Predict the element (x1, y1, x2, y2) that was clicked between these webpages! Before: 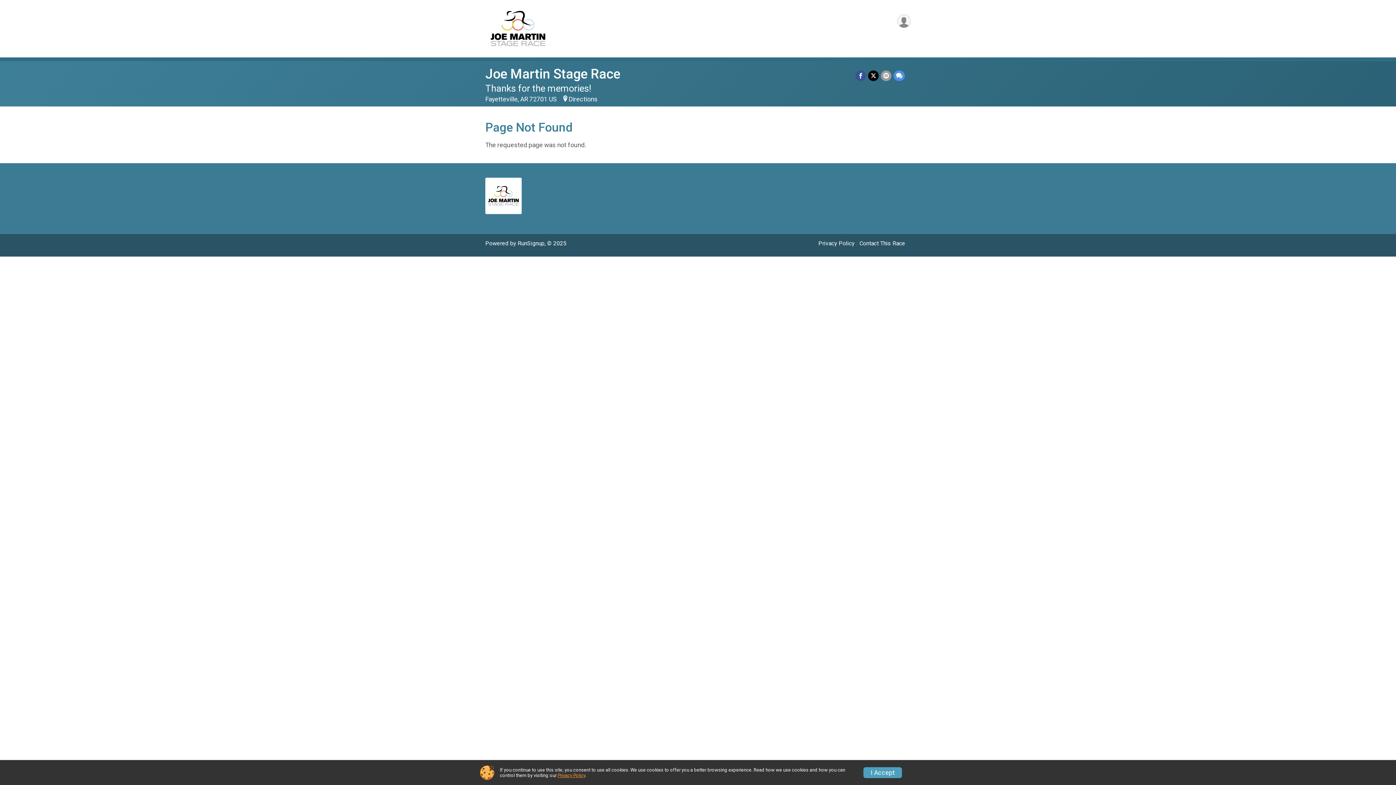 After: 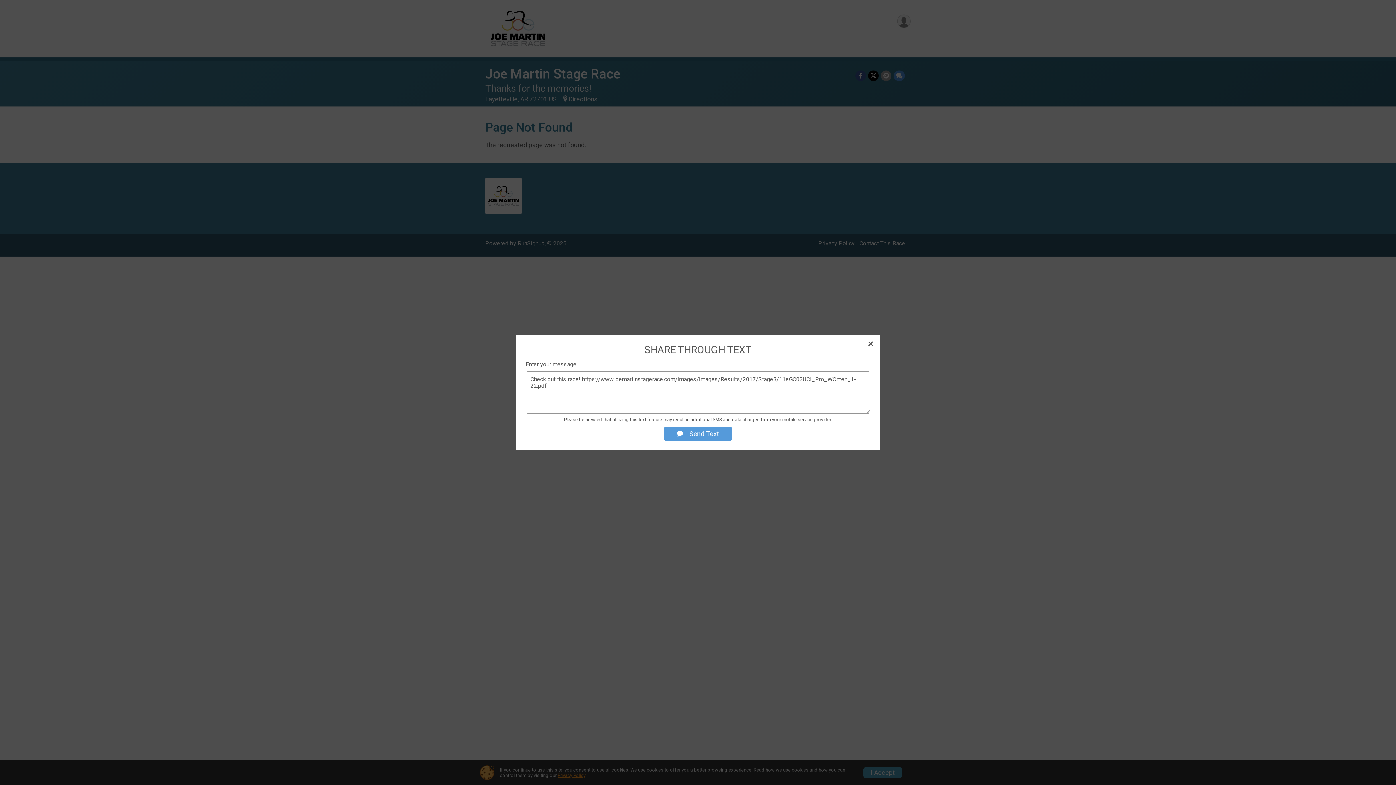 Action: label: Share through Text bbox: (893, 70, 905, 80)